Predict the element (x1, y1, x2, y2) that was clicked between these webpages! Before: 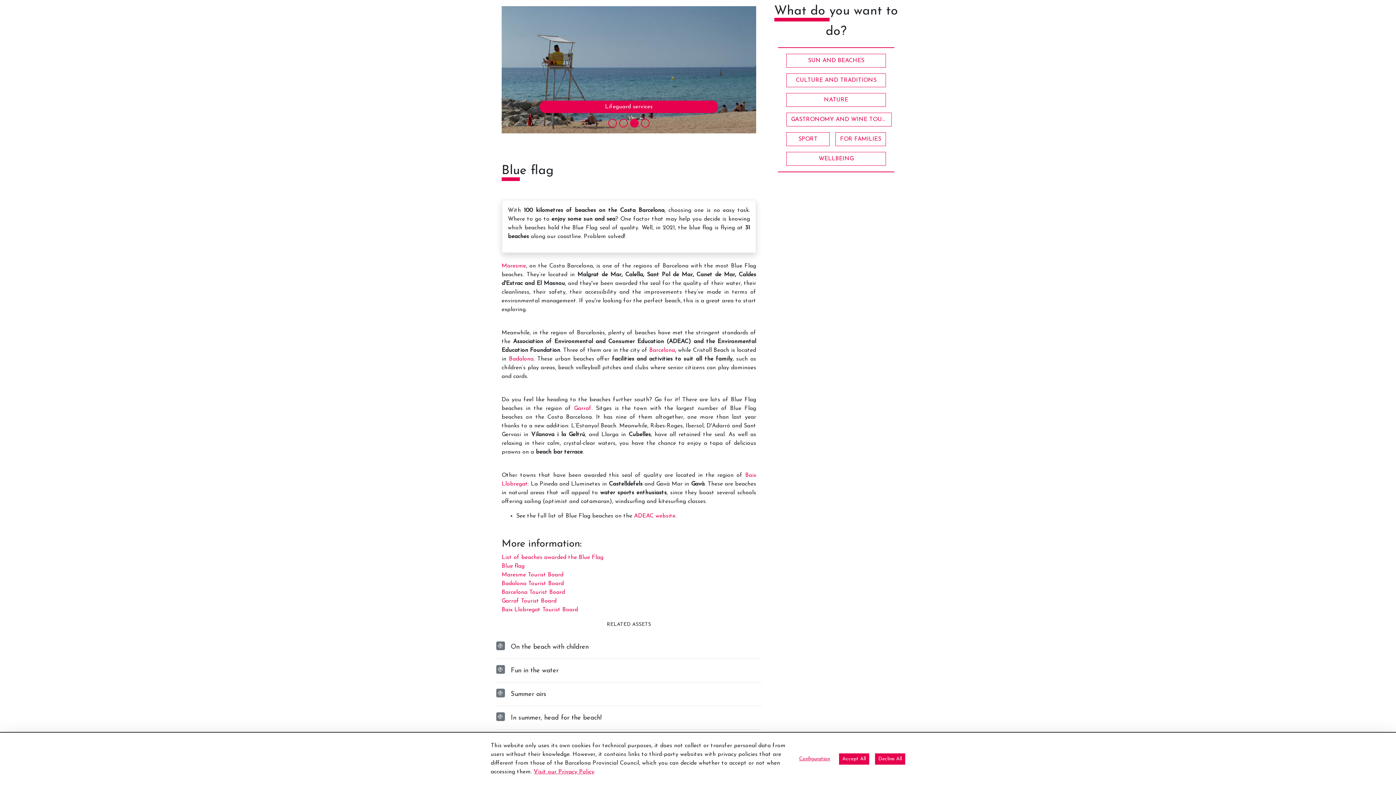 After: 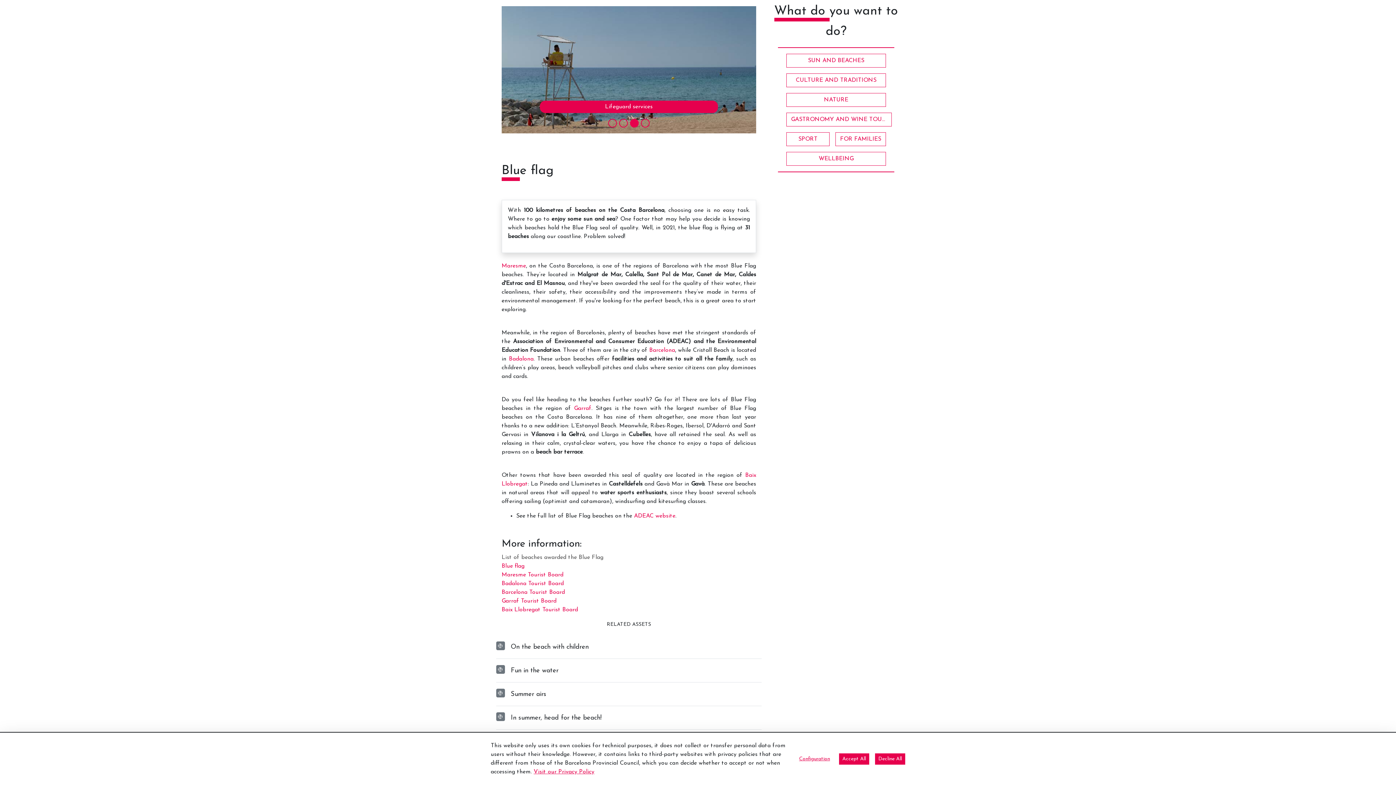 Action: label: List of beaches awarded the Blue Flag bbox: (501, 555, 603, 560)